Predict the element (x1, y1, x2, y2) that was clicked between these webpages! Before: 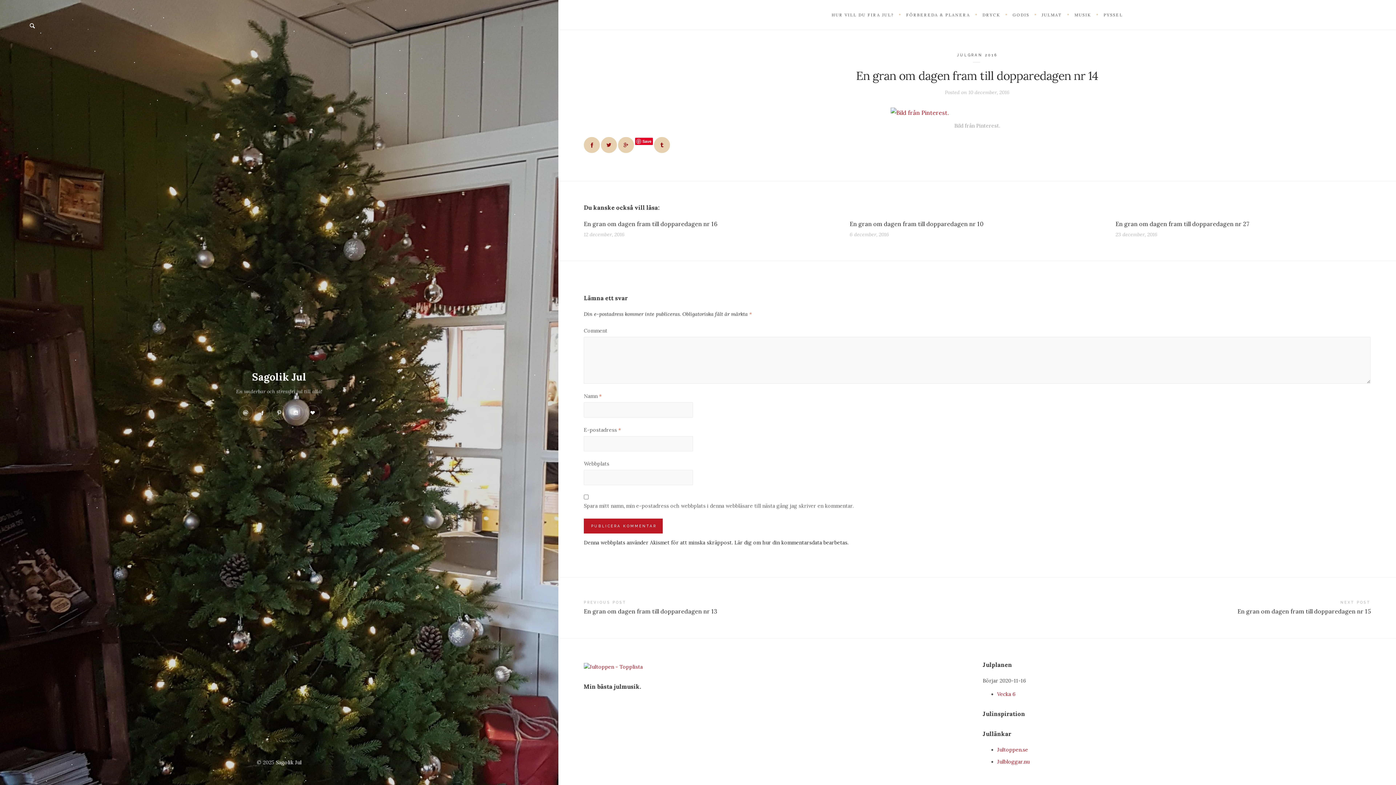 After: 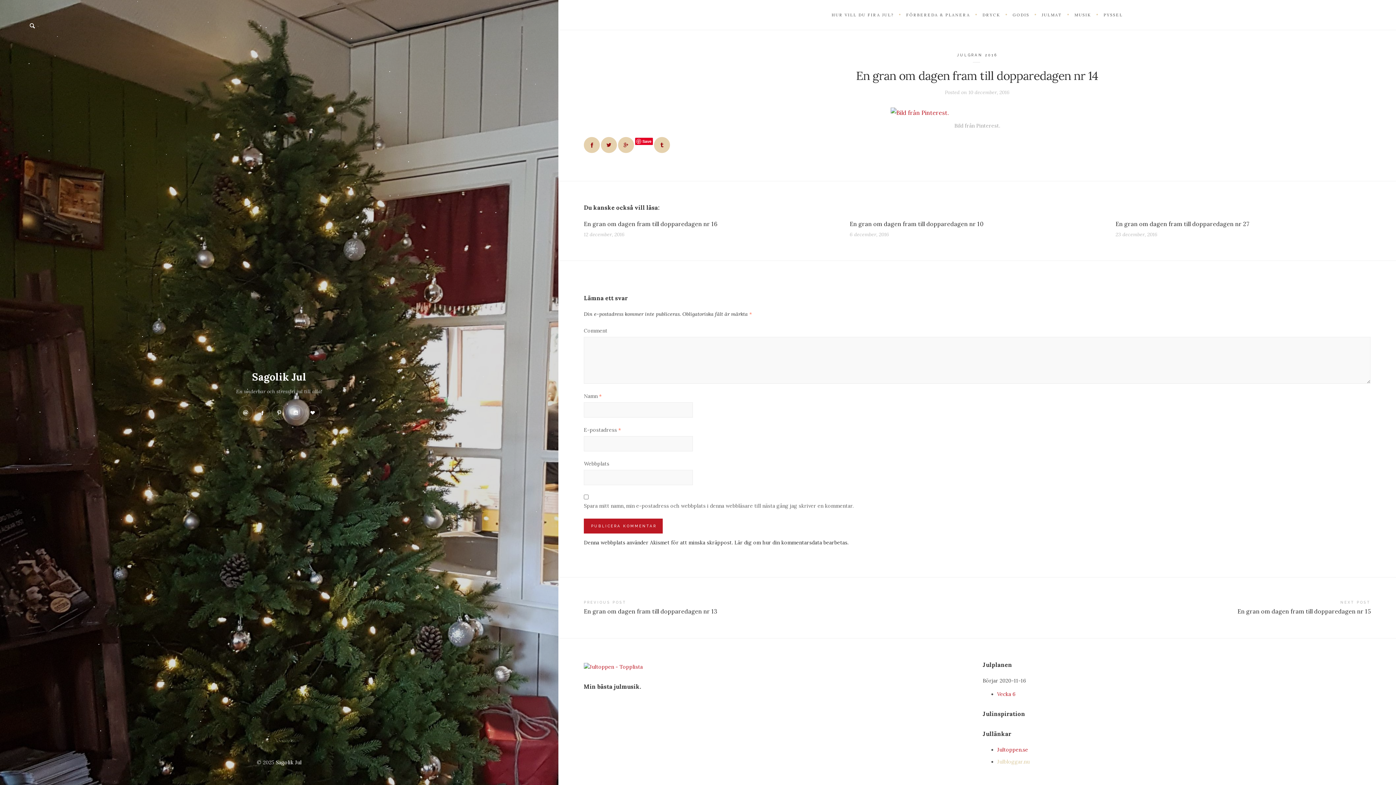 Action: label: Julbloggar.nu bbox: (997, 758, 1029, 765)